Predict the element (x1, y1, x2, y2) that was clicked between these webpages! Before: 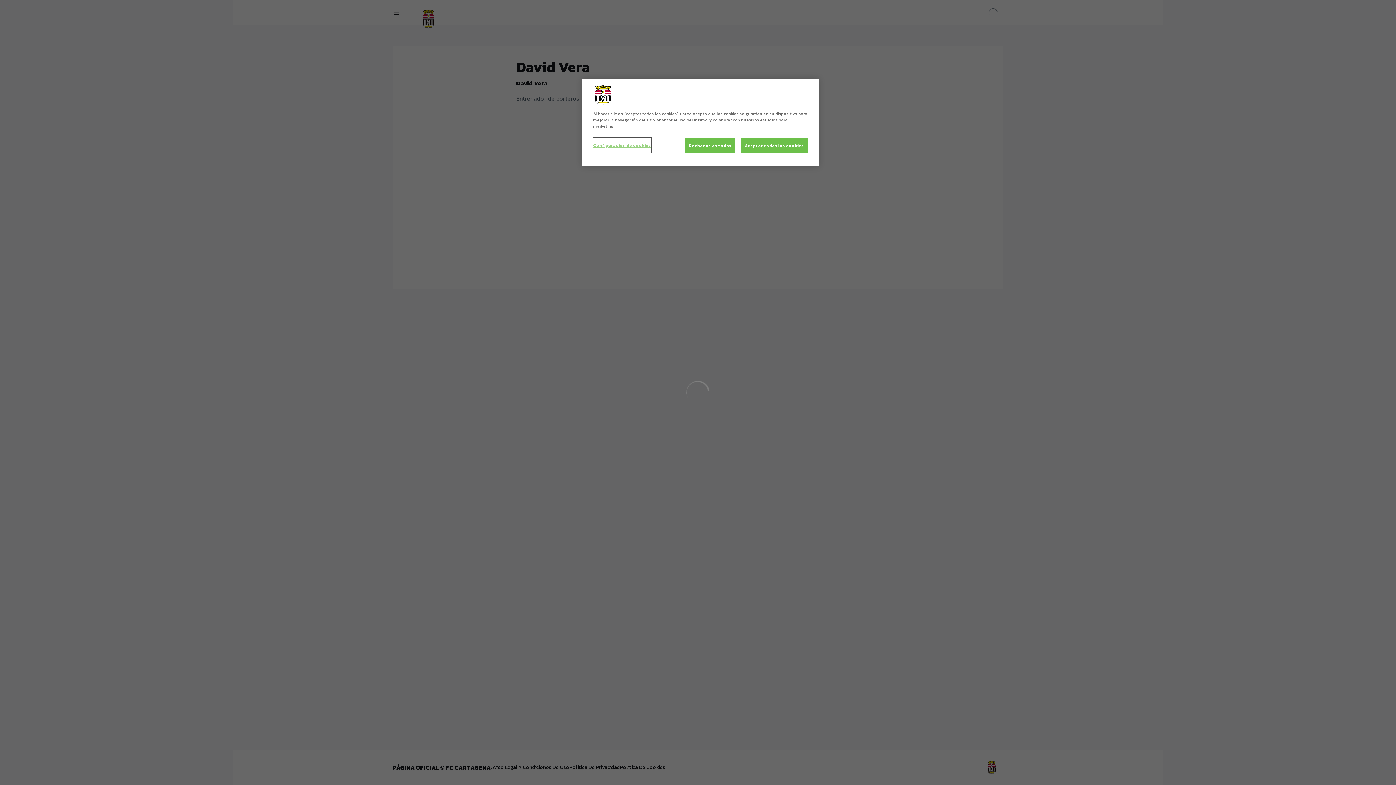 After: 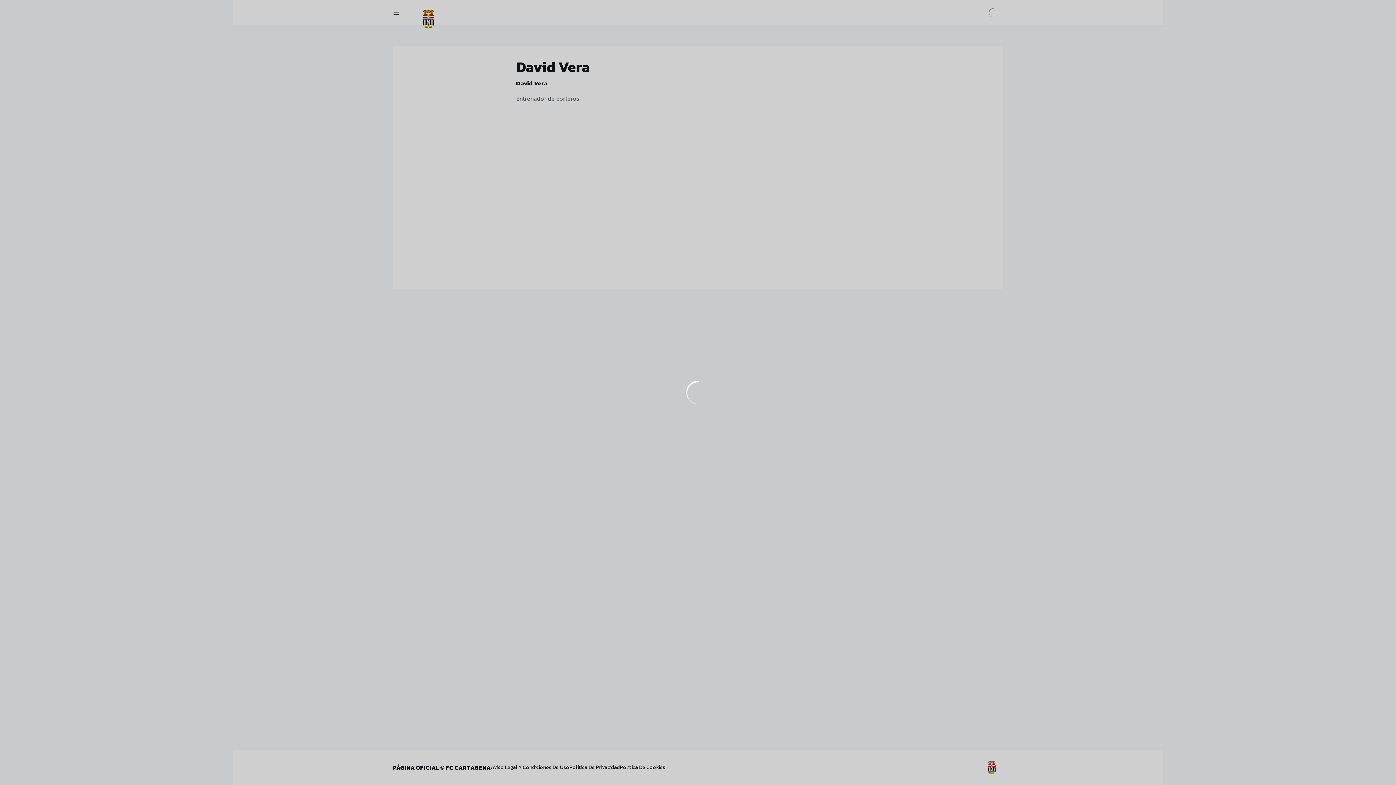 Action: label: Rechazarlas todas bbox: (684, 138, 735, 153)